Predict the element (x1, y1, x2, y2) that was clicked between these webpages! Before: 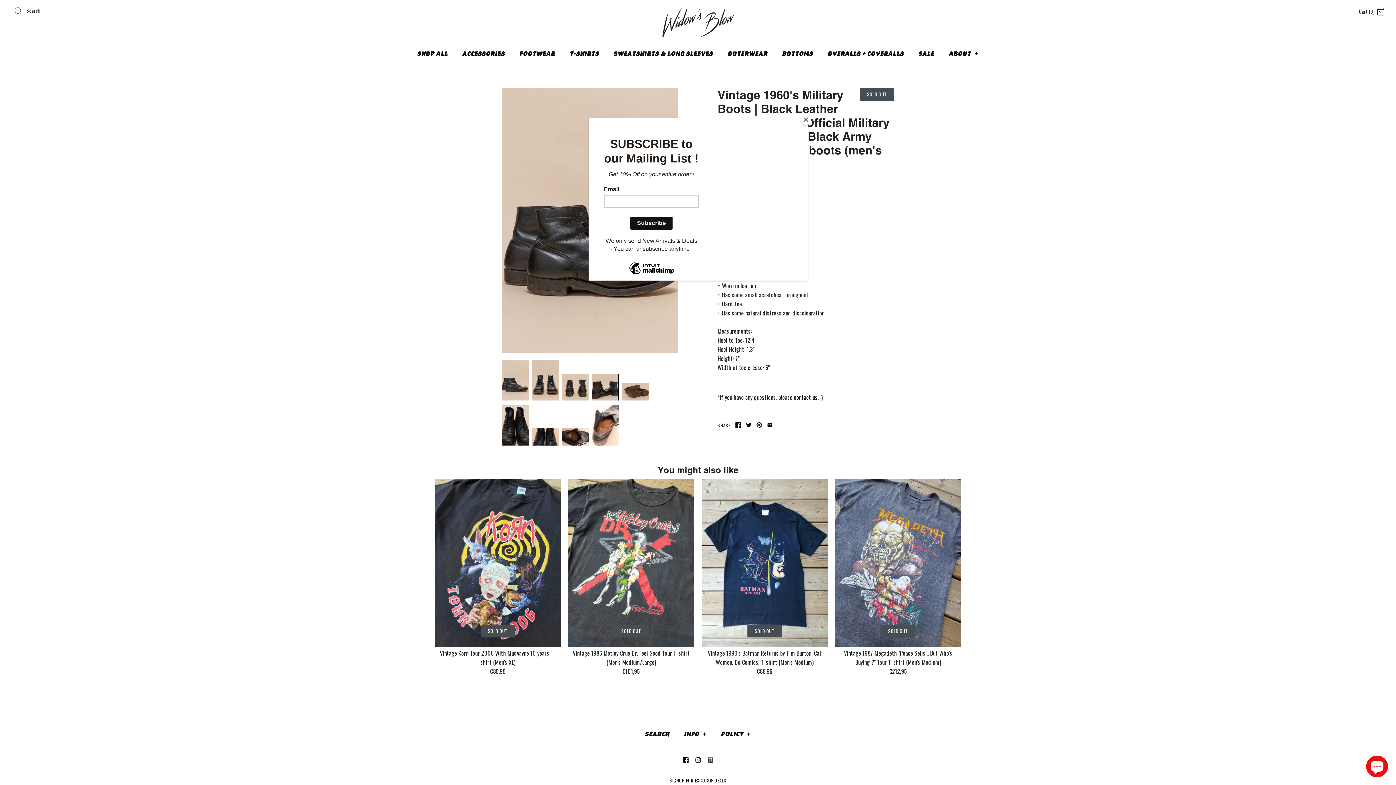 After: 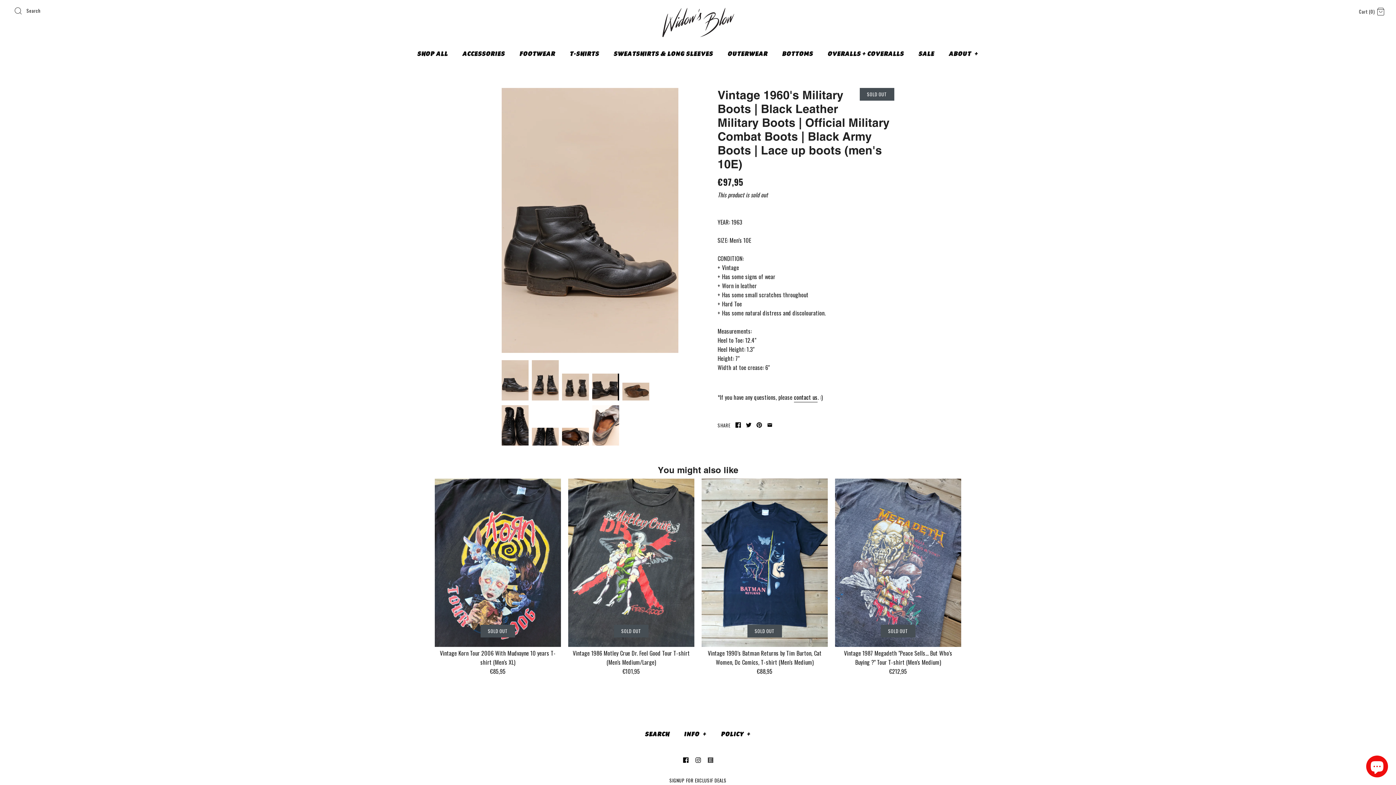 Action: bbox: (800, 114, 811, 125) label: Close